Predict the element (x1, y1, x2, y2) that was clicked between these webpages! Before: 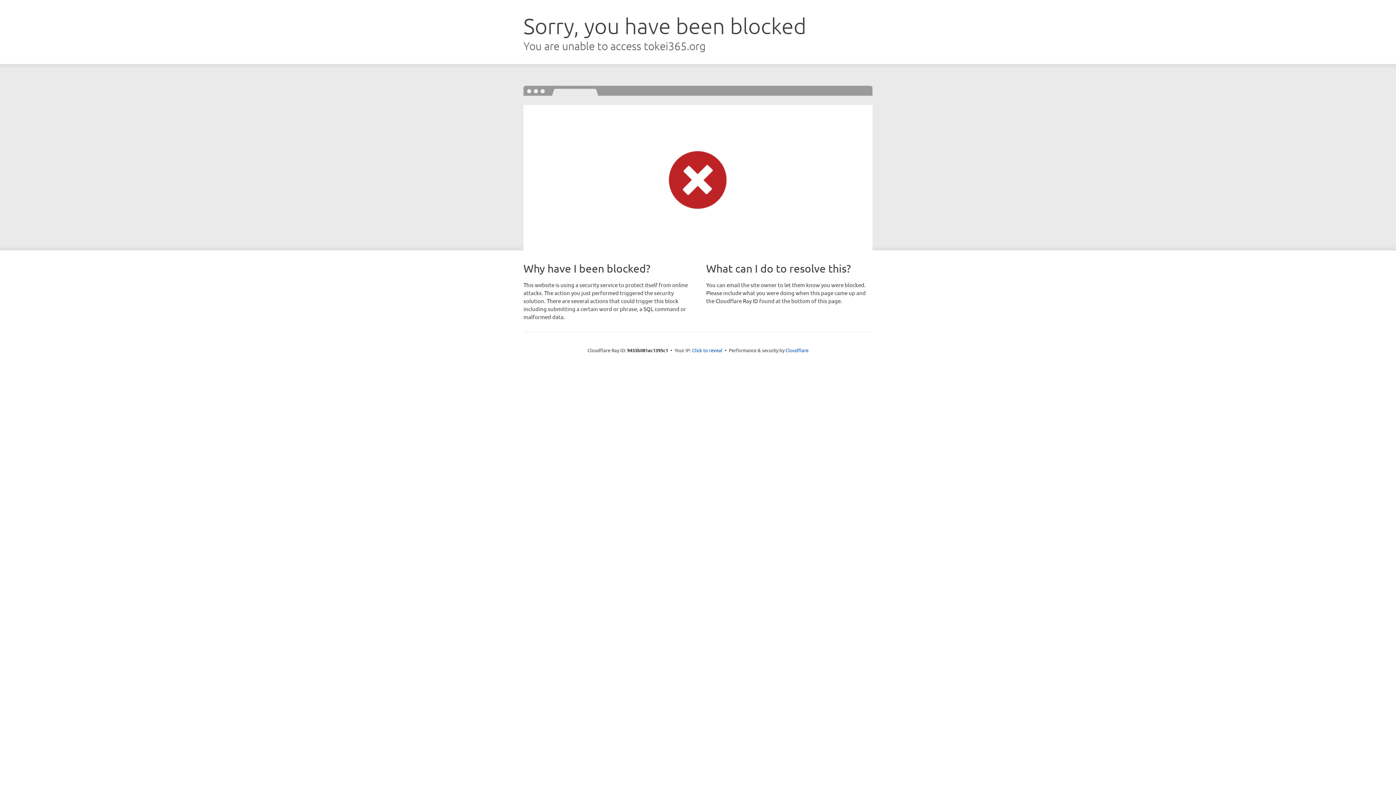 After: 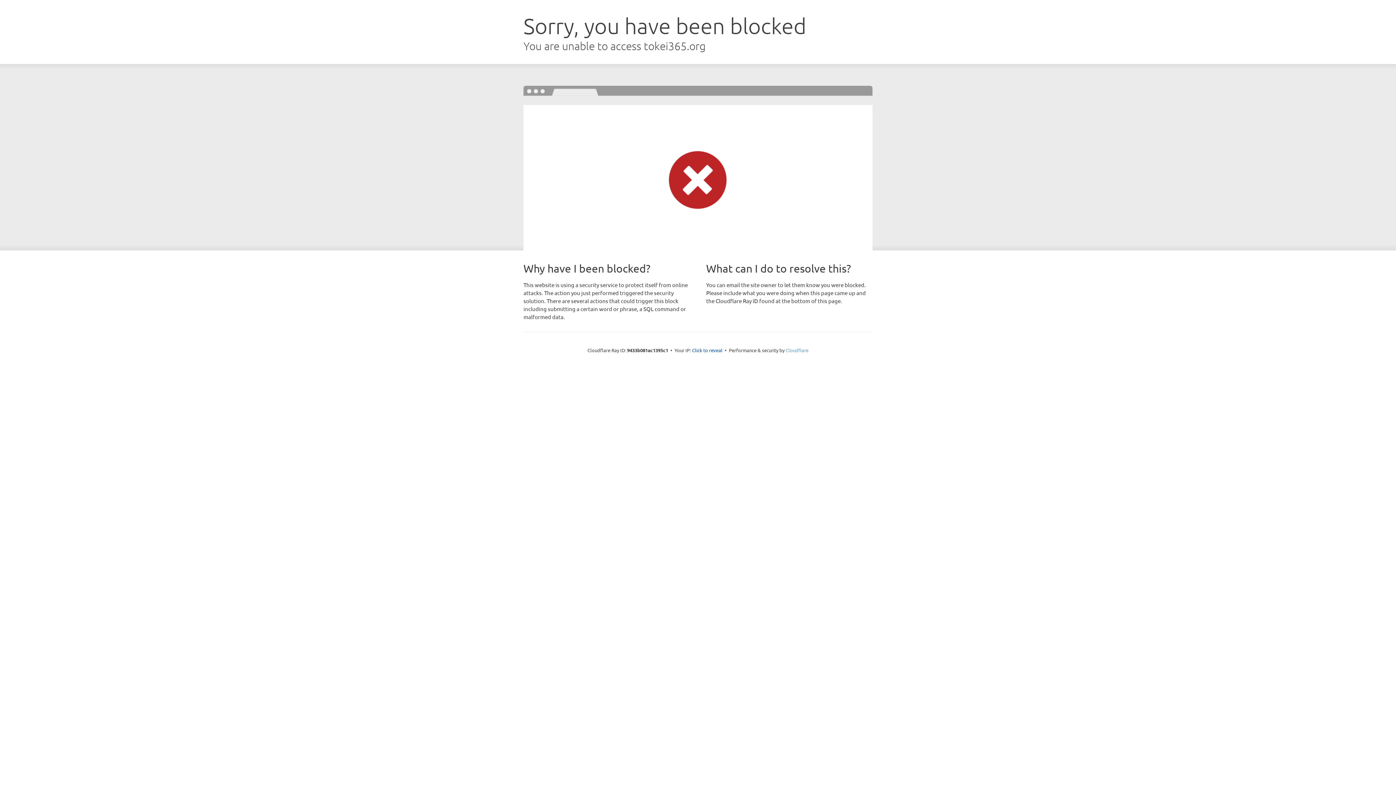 Action: label: Cloudflare bbox: (785, 347, 808, 353)